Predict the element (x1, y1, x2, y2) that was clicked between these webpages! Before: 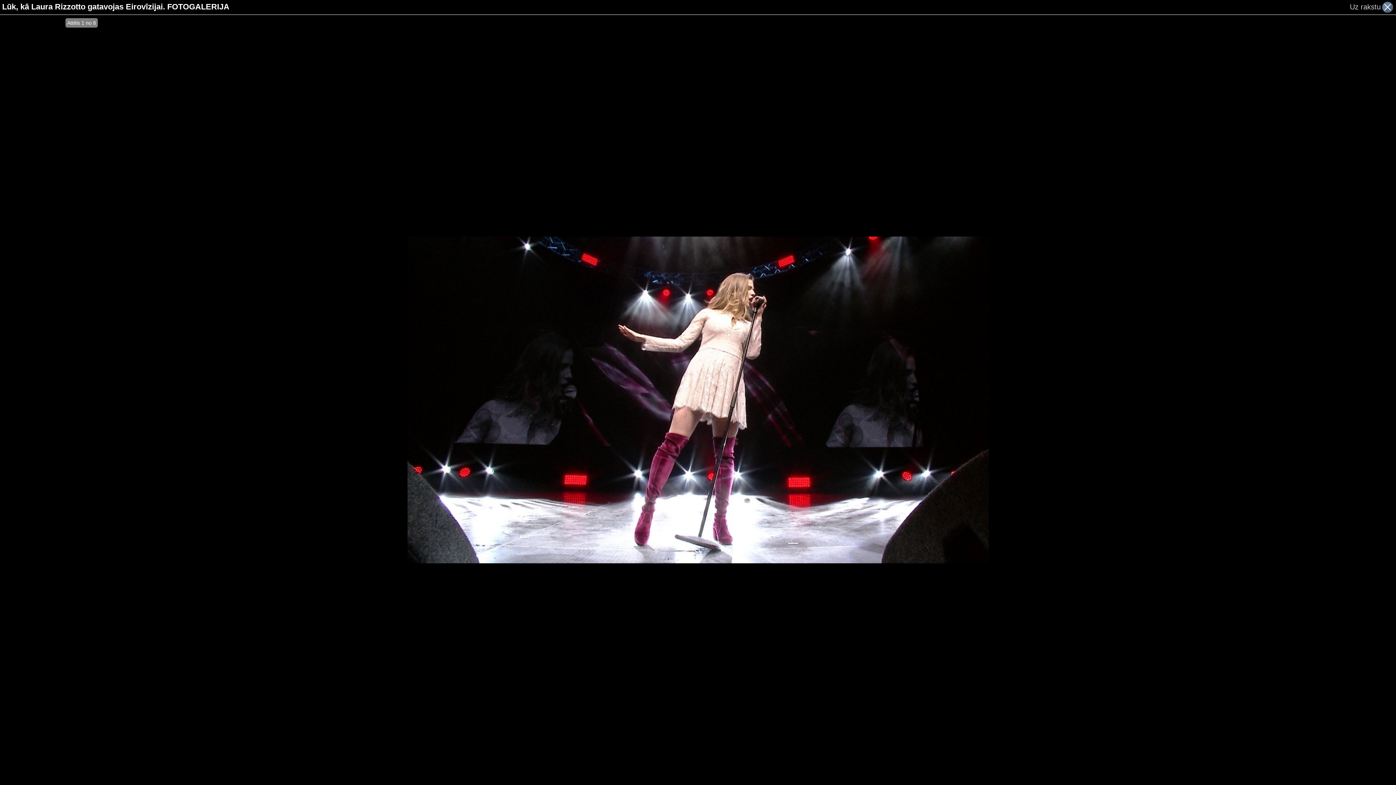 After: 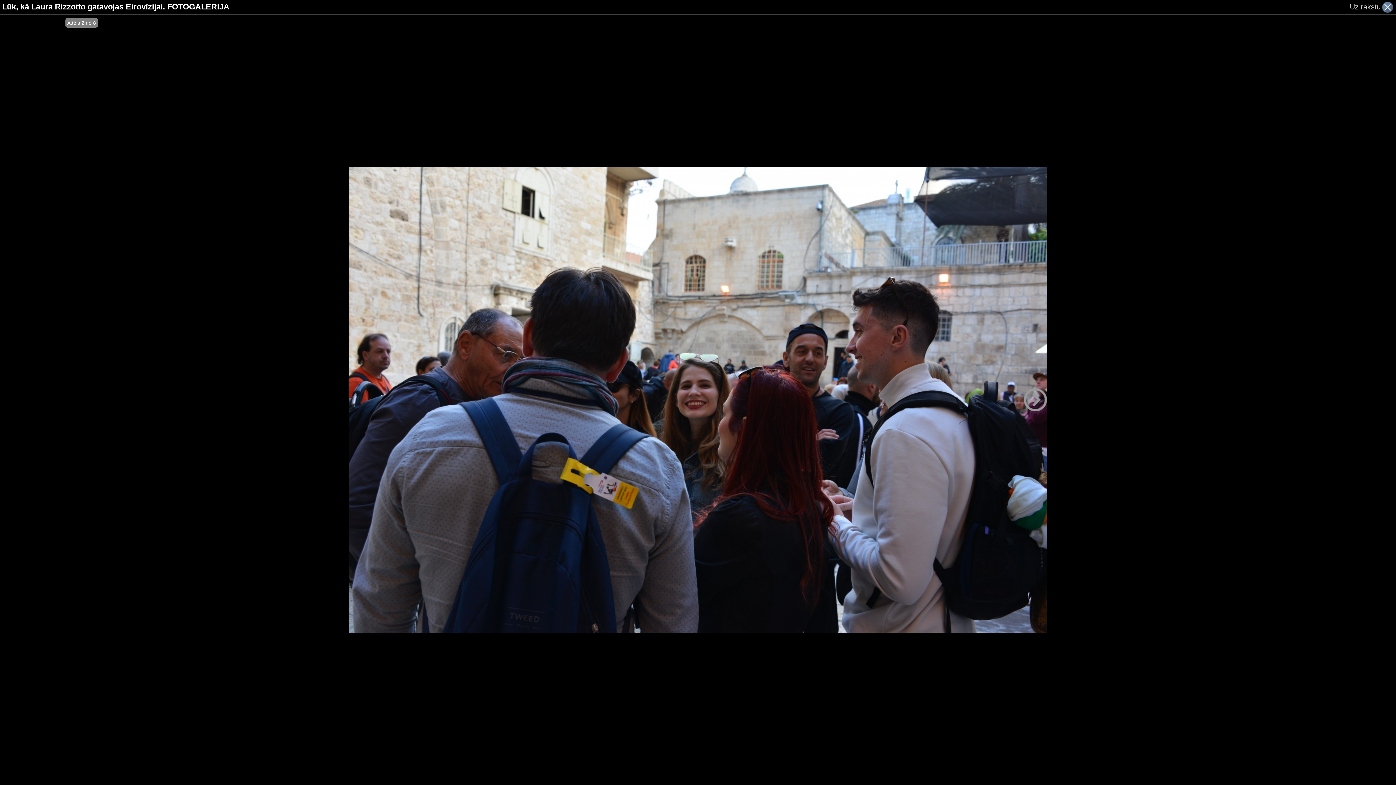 Action: bbox: (698, 18, 988, 781)